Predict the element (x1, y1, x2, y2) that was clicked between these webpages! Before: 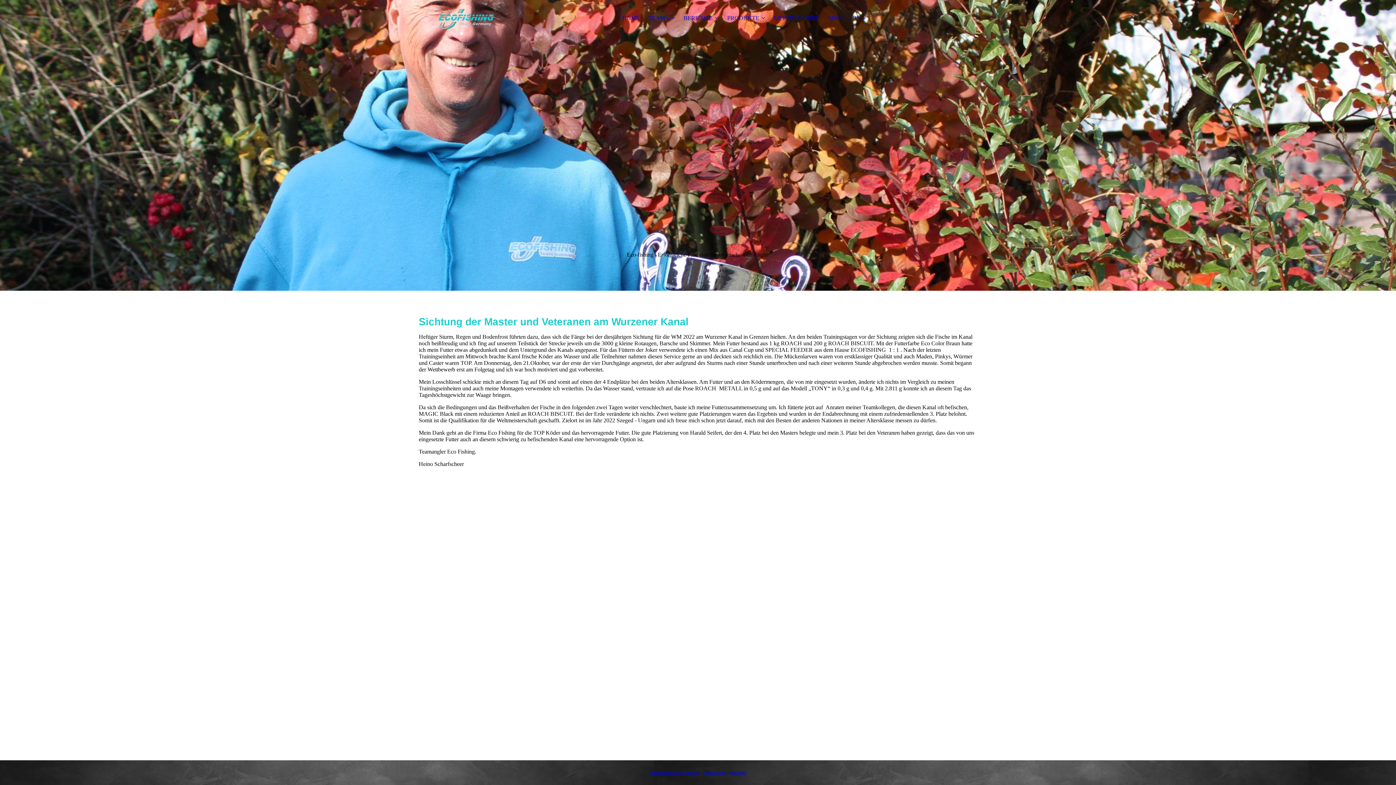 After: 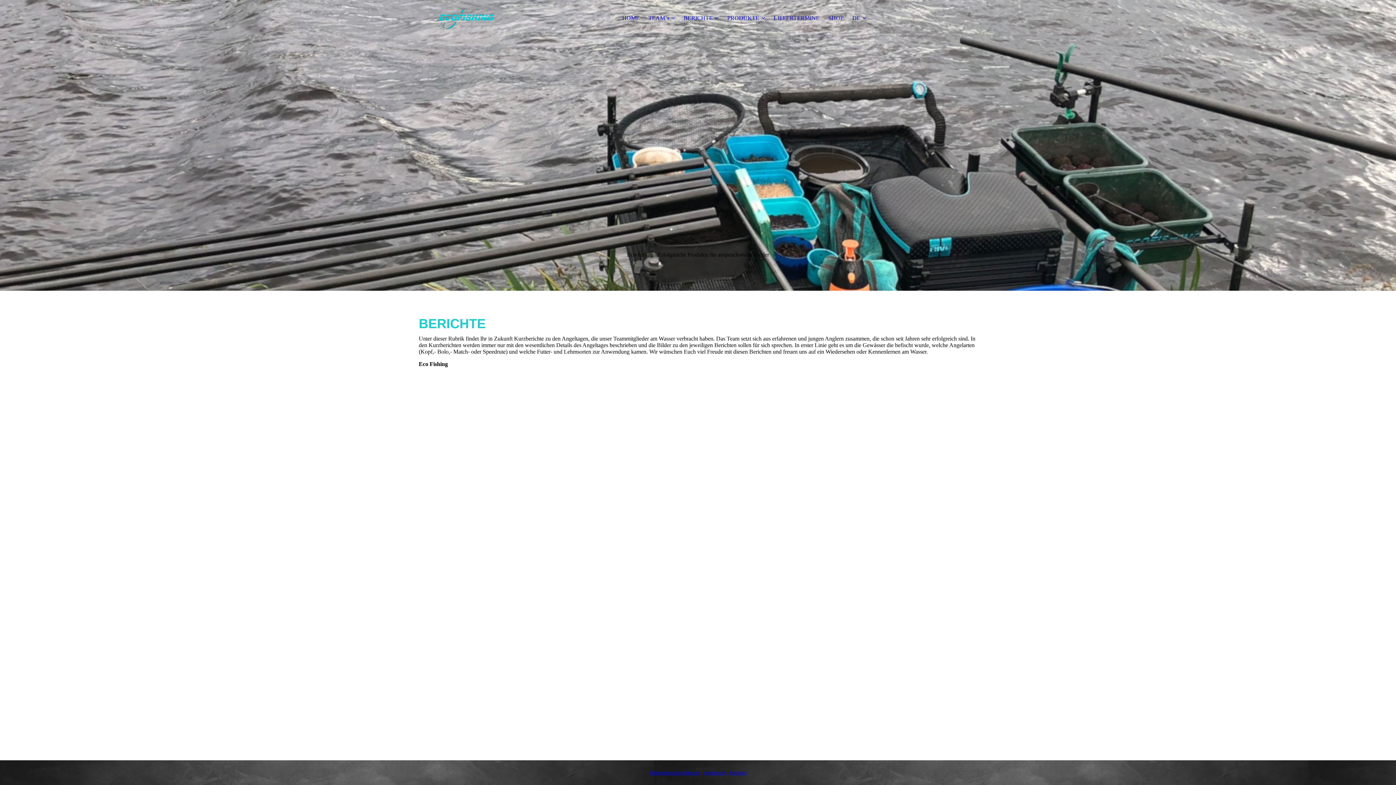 Action: label: BERICHTE bbox: (683, 14, 718, 21)